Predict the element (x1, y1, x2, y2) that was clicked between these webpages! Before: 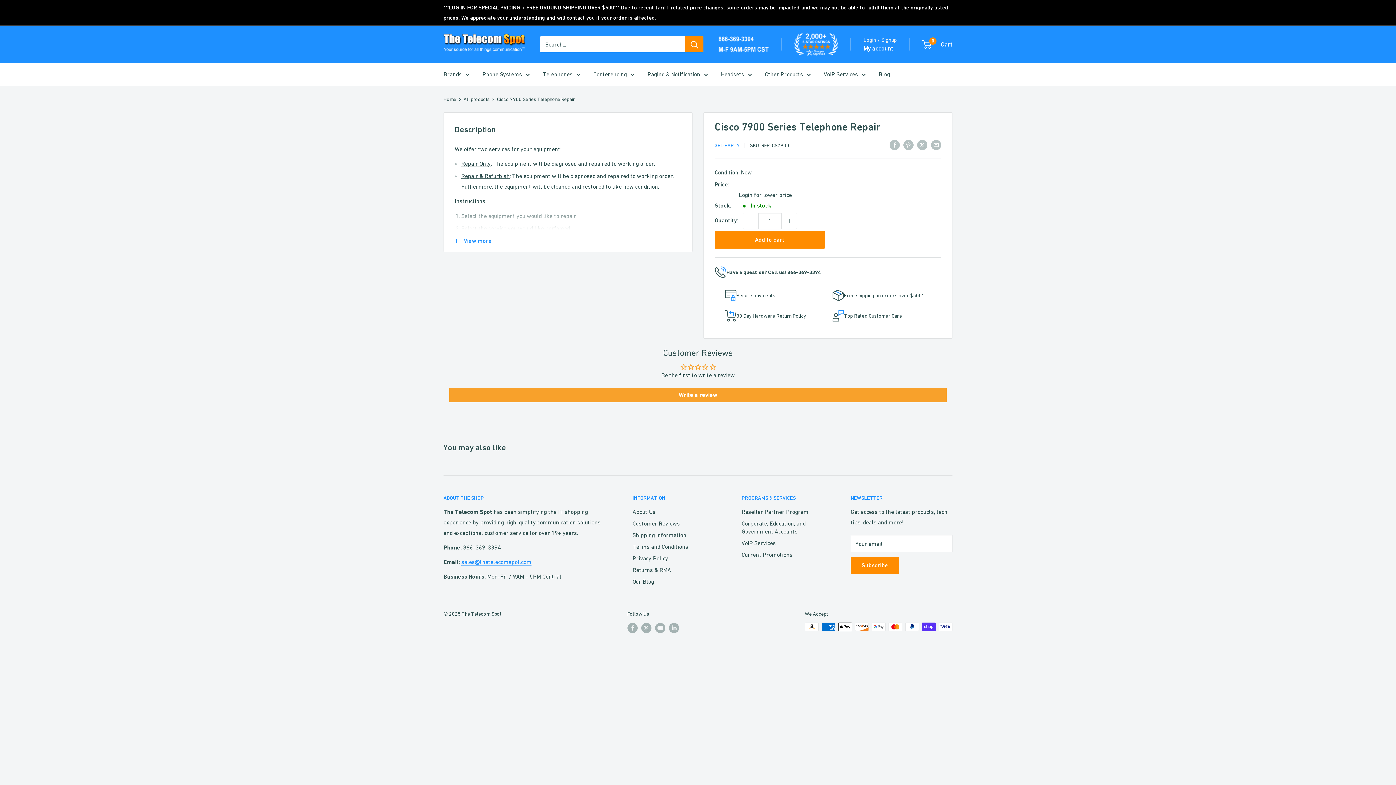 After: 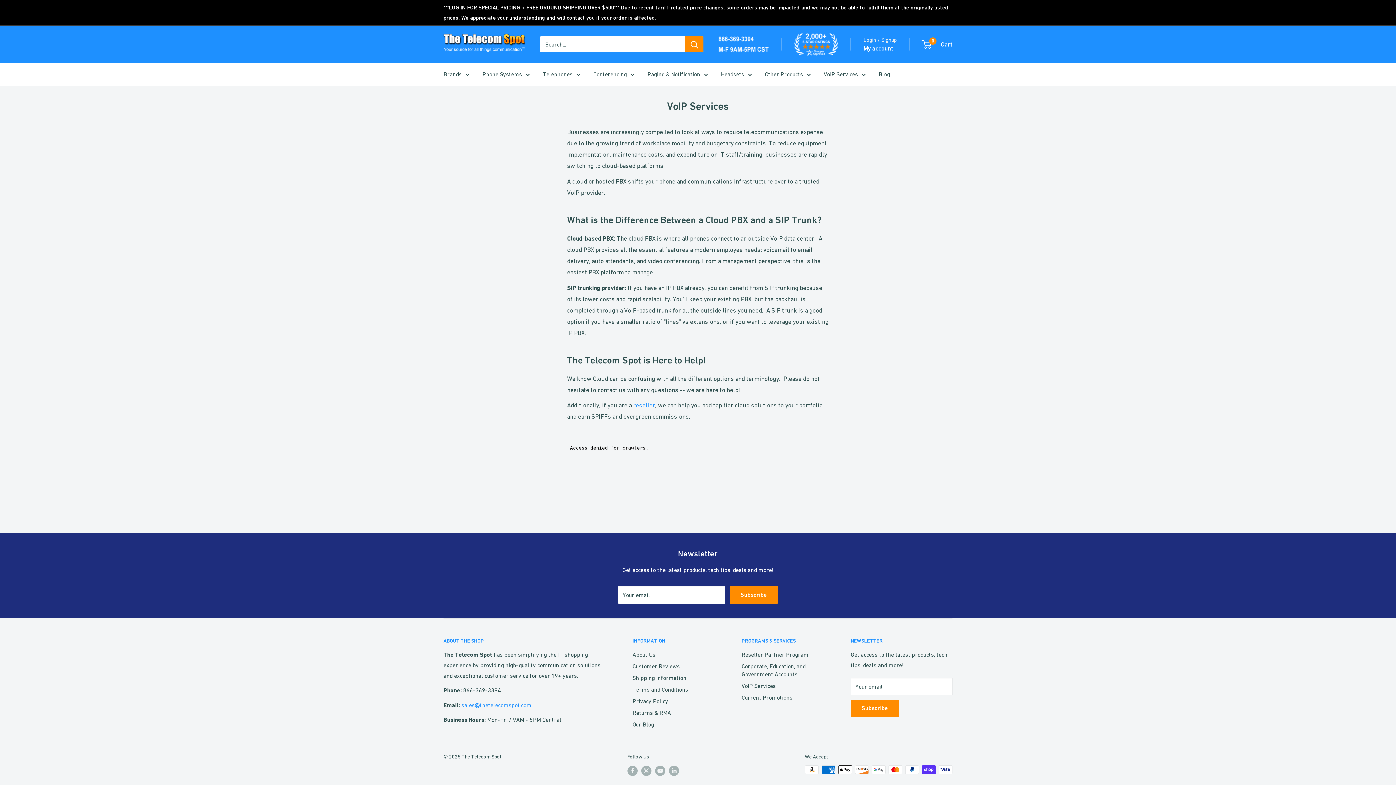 Action: label: VoIP Services bbox: (741, 537, 825, 549)